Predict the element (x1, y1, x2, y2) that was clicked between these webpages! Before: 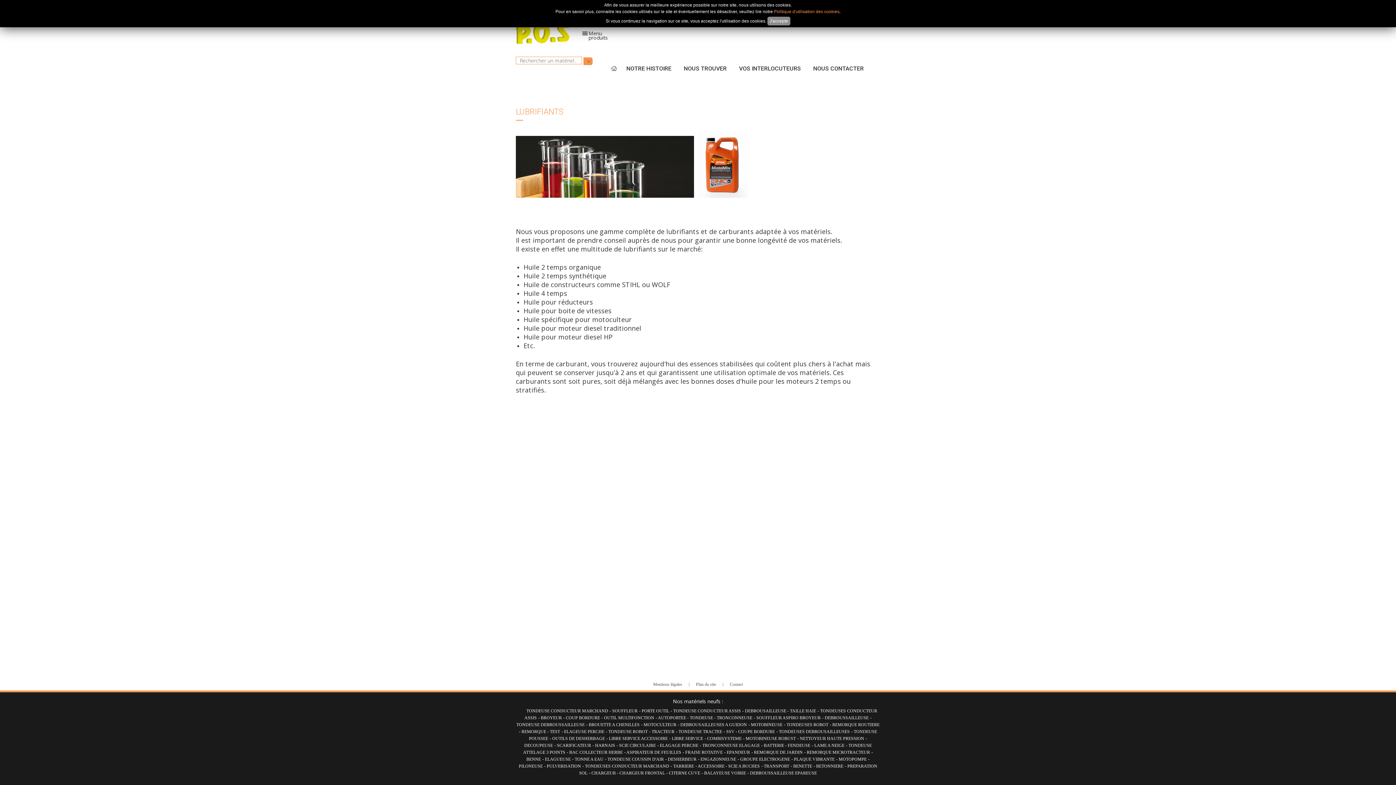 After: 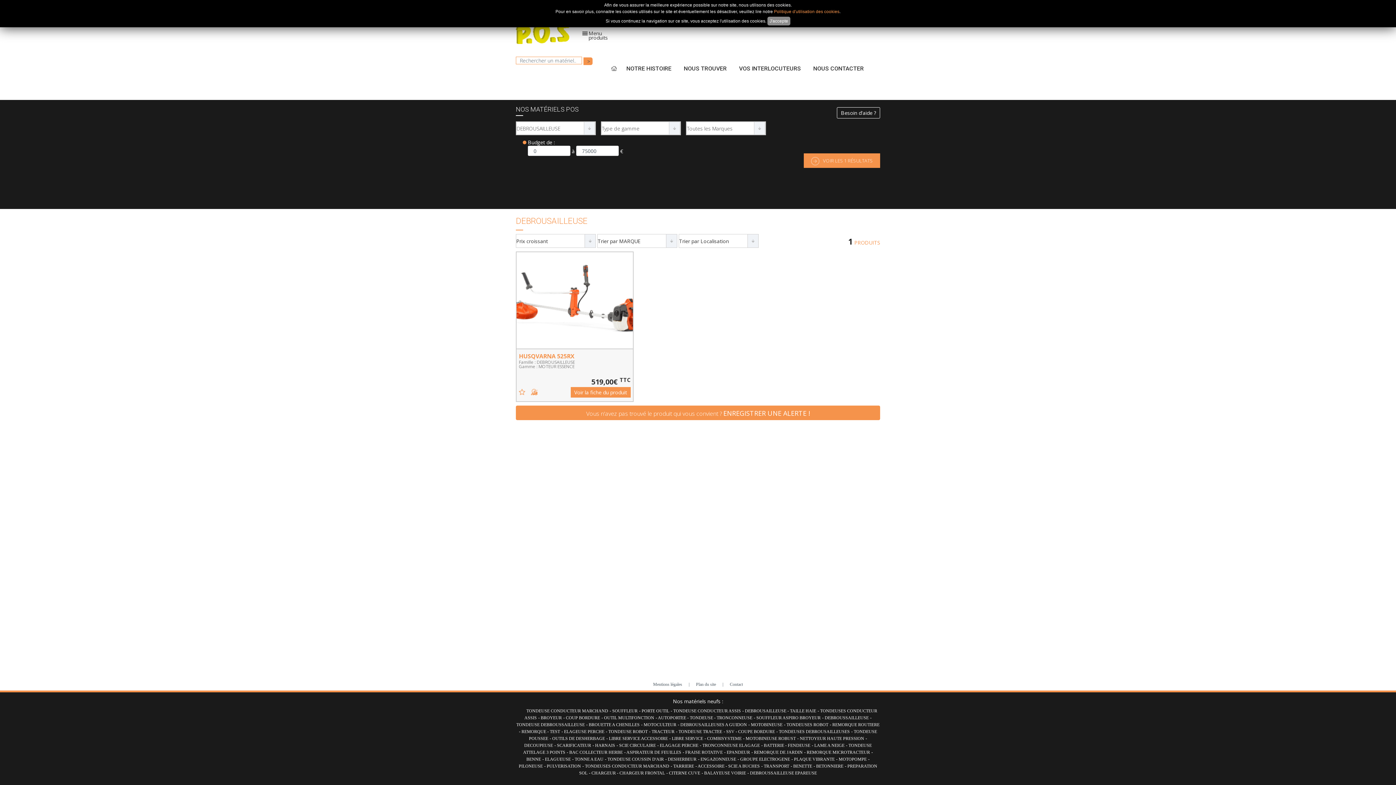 Action: label: DEBROUSAILLEUSE  bbox: (745, 708, 787, 713)